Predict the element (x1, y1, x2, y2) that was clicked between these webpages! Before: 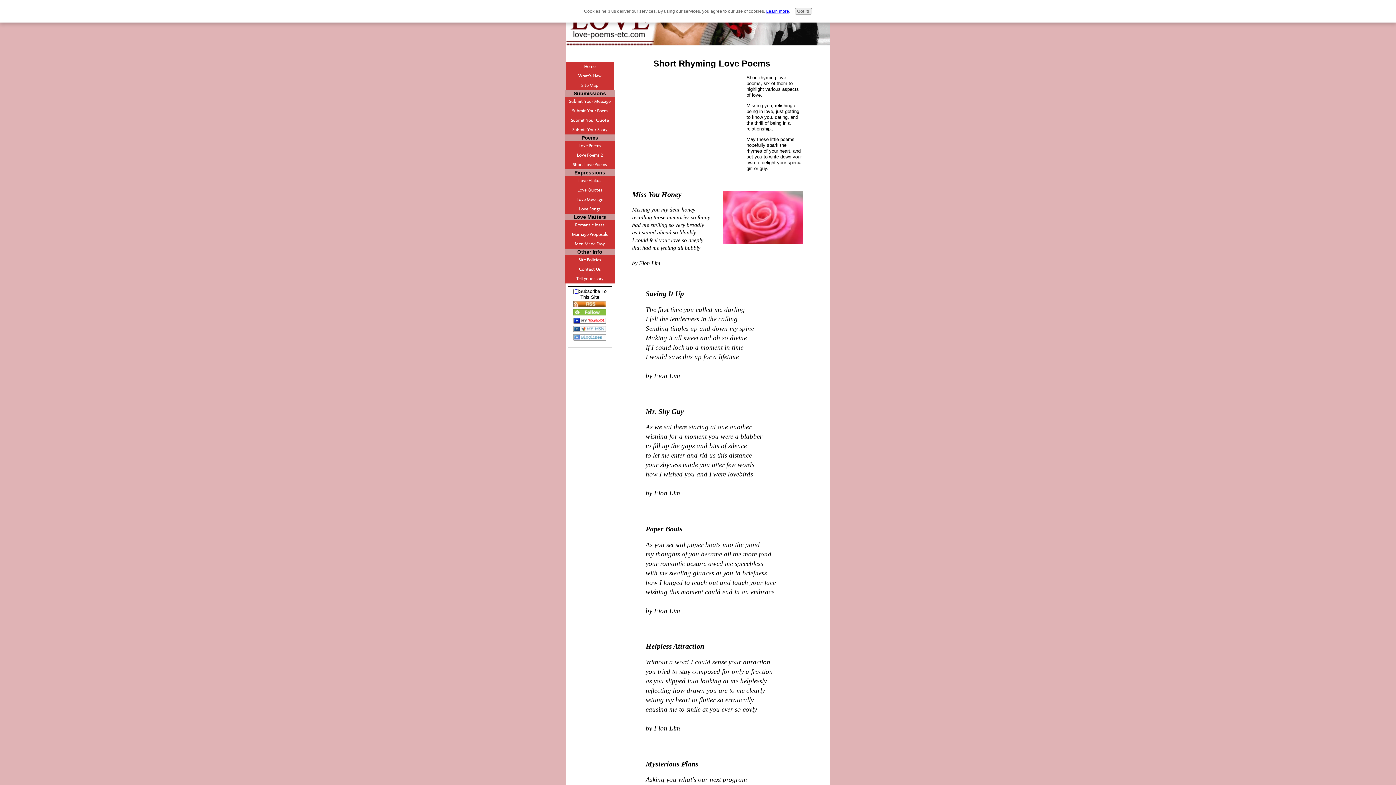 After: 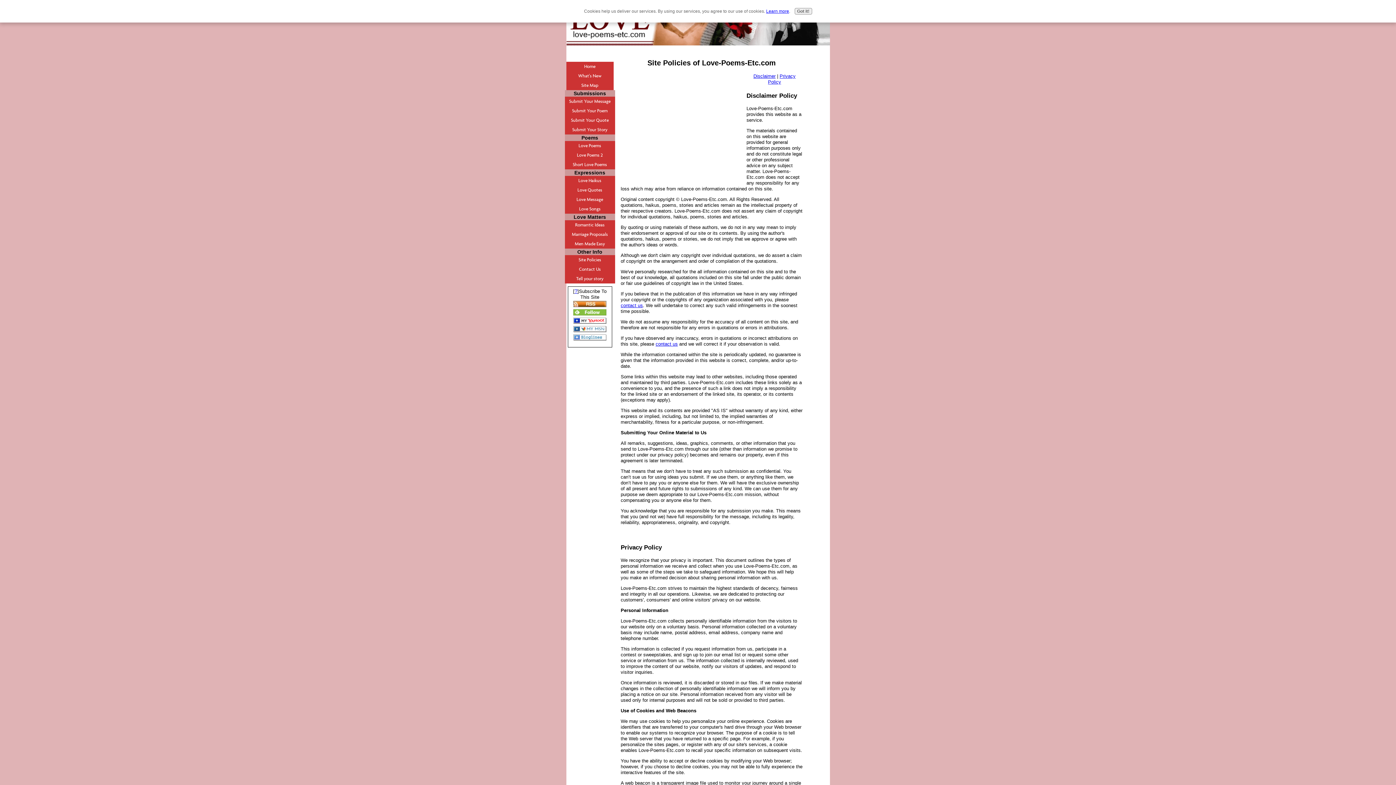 Action: bbox: (564, 255, 615, 264) label: Site Policies